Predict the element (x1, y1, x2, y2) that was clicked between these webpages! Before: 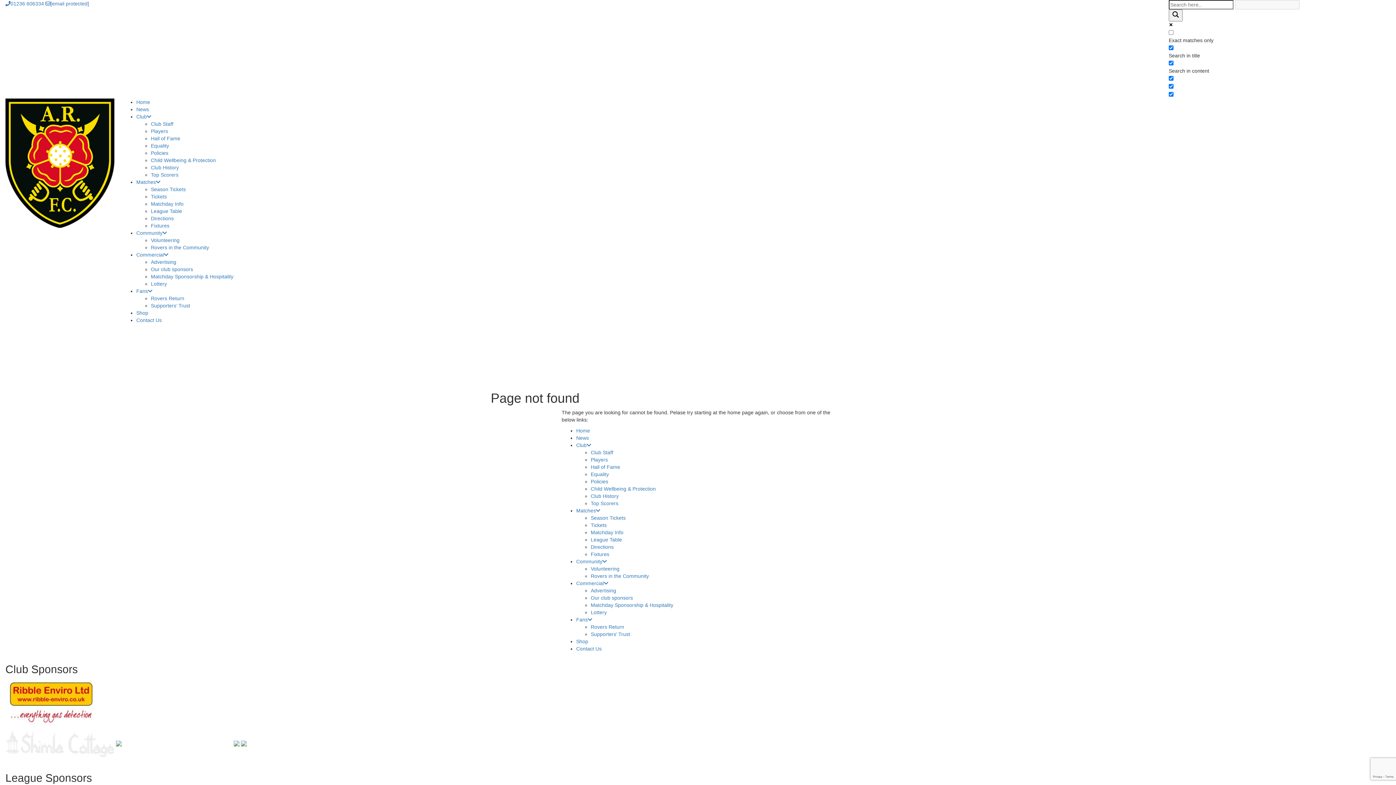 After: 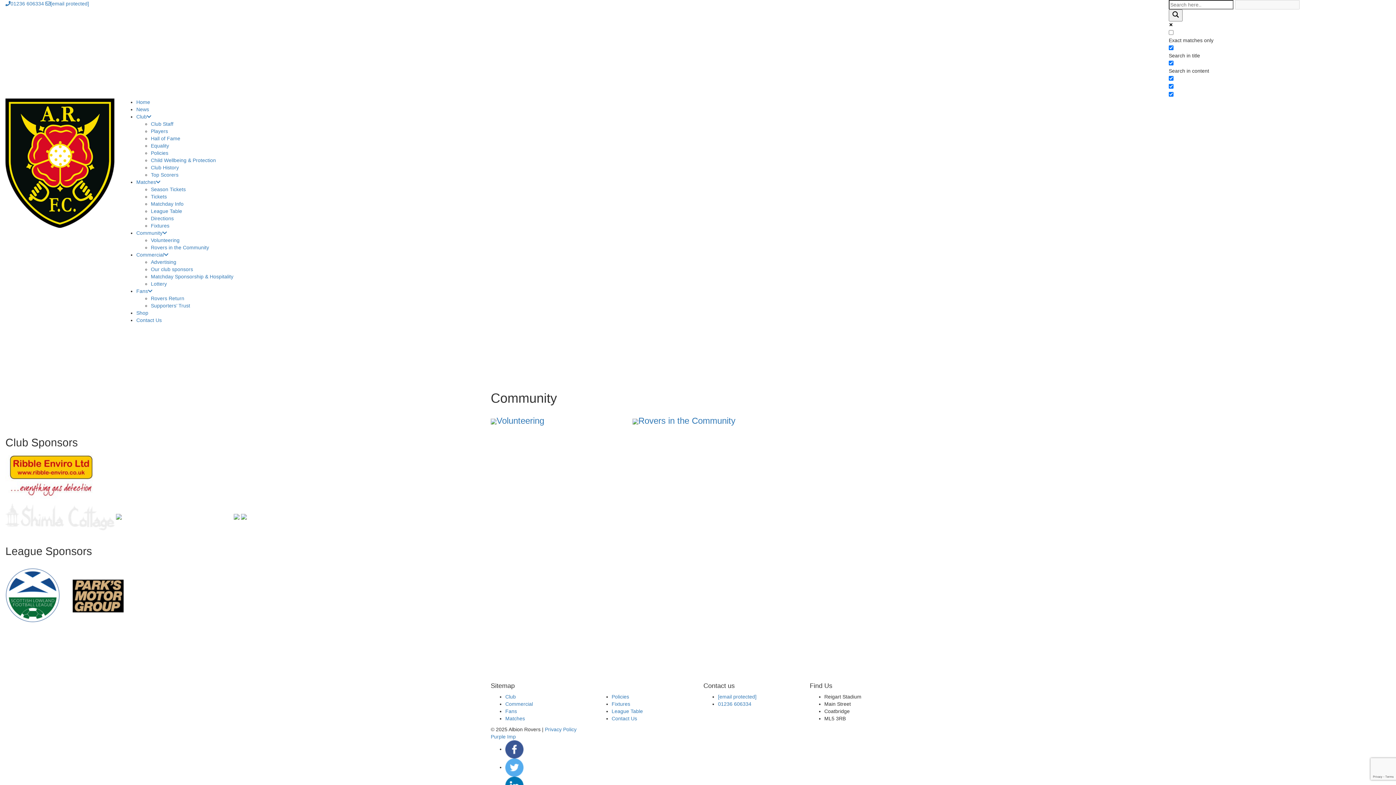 Action: bbox: (576, 558, 606, 564) label: Community